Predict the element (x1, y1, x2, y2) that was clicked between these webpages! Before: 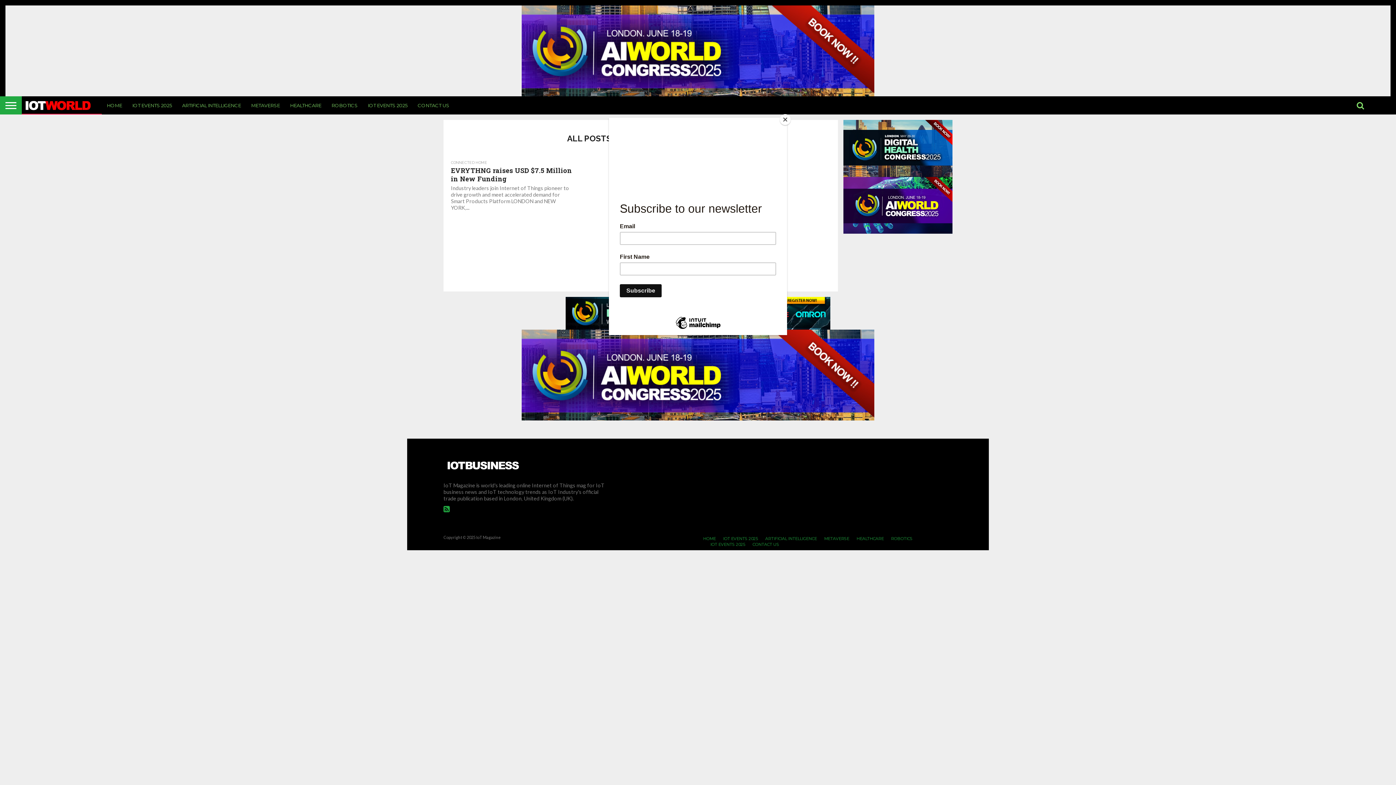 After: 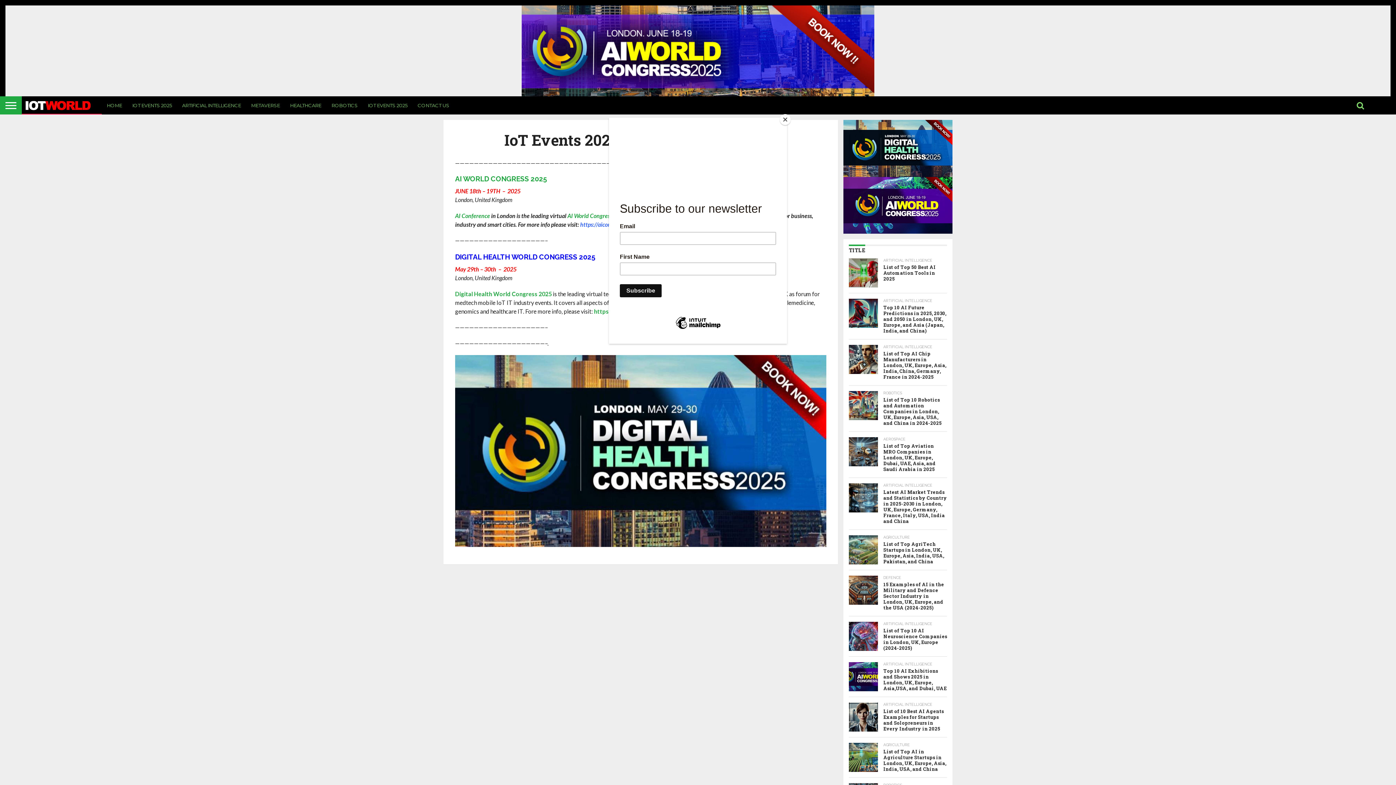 Action: bbox: (127, 96, 177, 114) label: IOT EVENTS 2025